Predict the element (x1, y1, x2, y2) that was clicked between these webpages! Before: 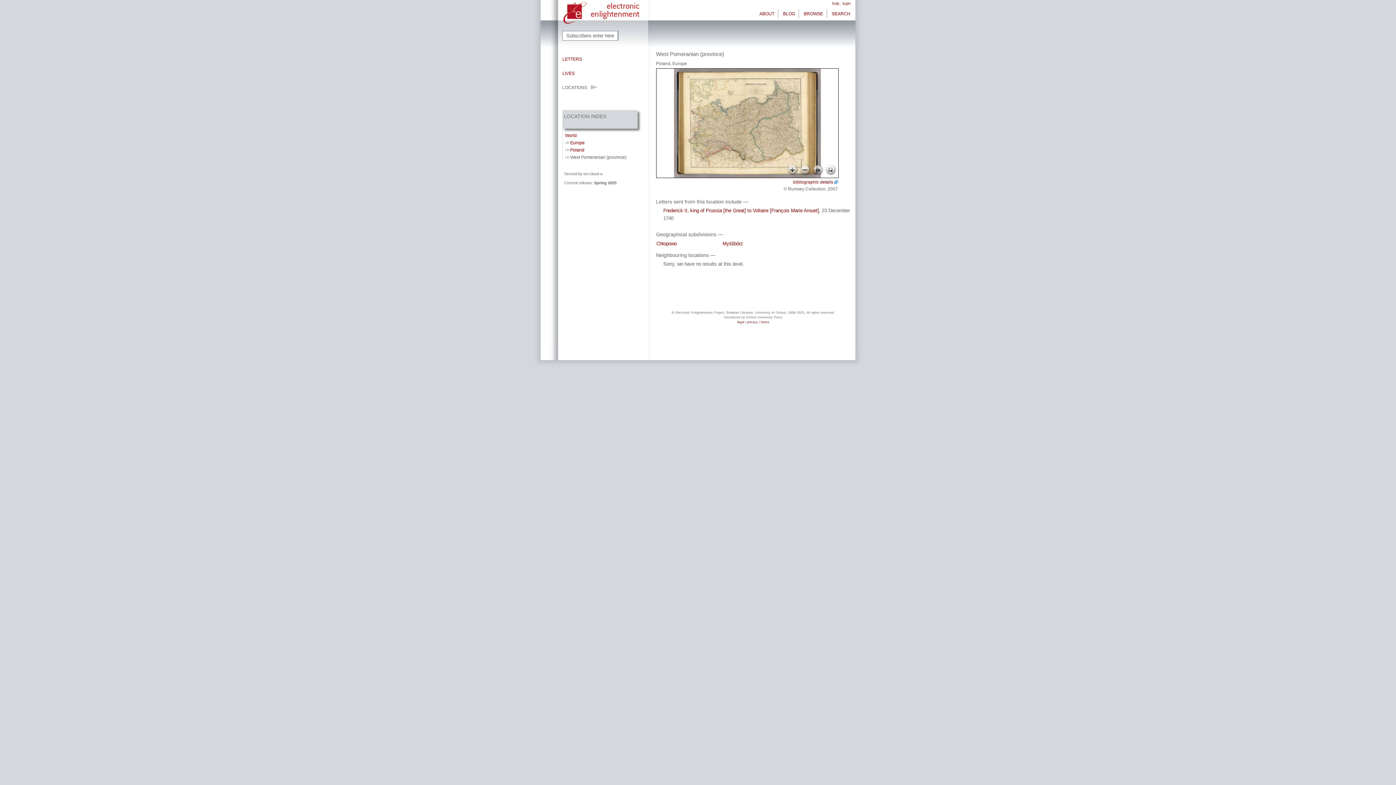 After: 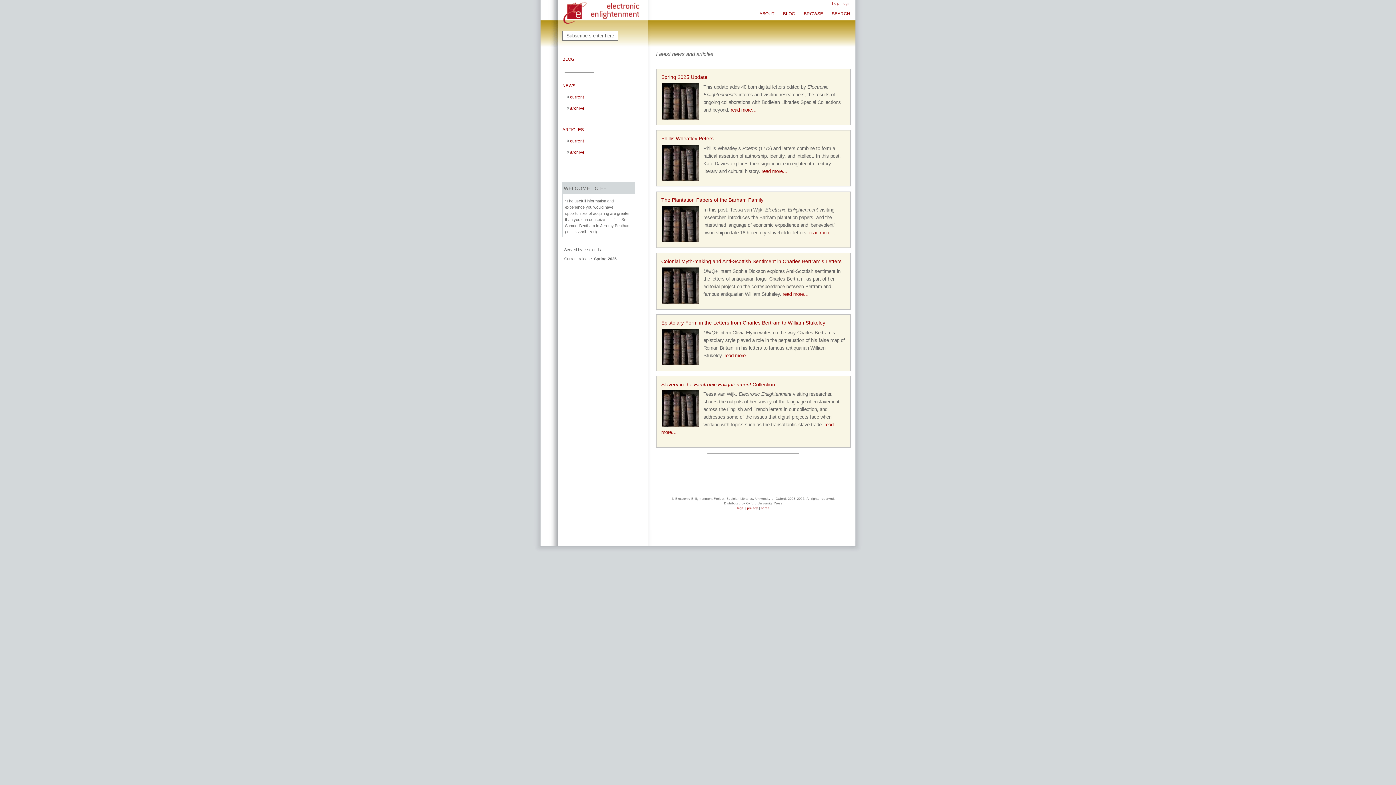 Action: bbox: (779, 9, 798, 18) label: BLOG